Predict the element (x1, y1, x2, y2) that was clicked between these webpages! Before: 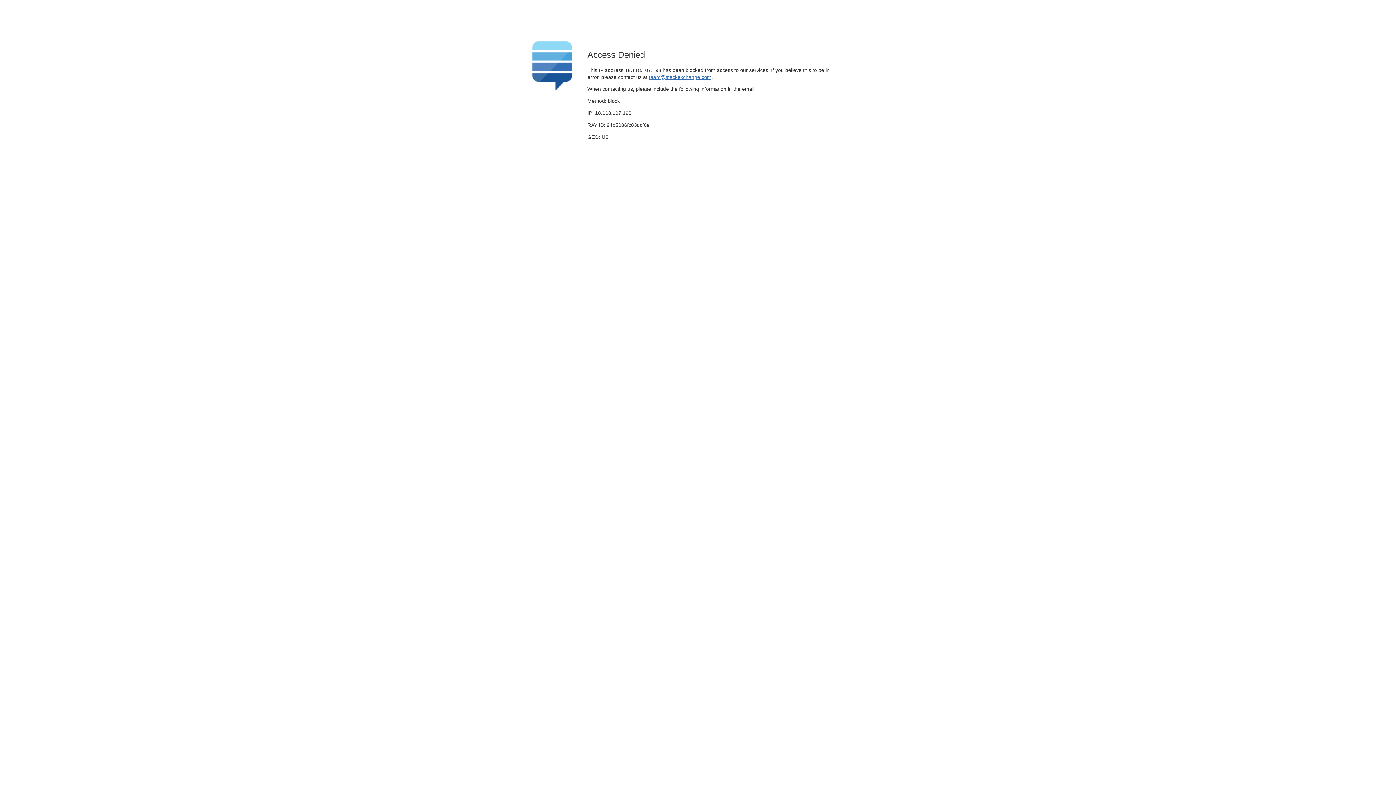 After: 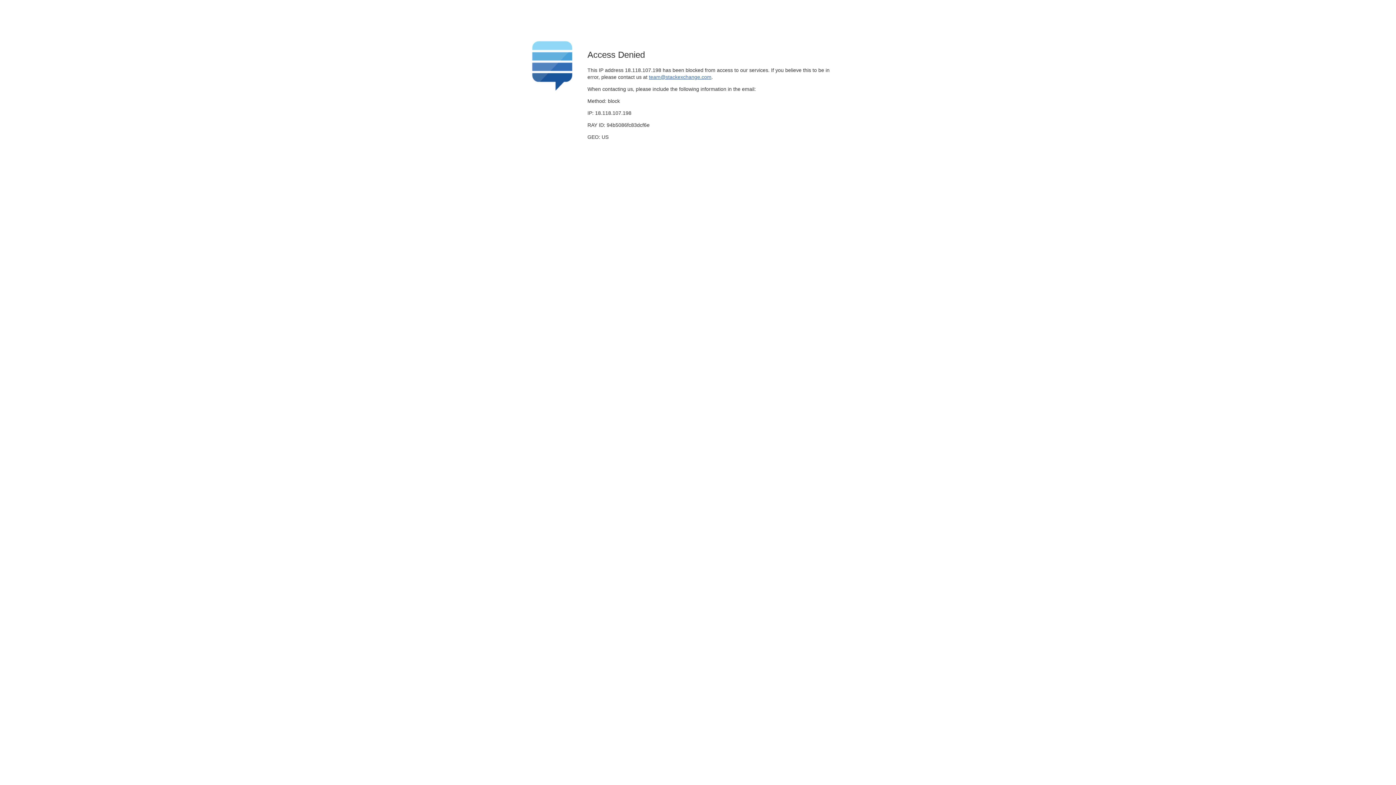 Action: label: team@stackexchange.com bbox: (649, 74, 711, 79)